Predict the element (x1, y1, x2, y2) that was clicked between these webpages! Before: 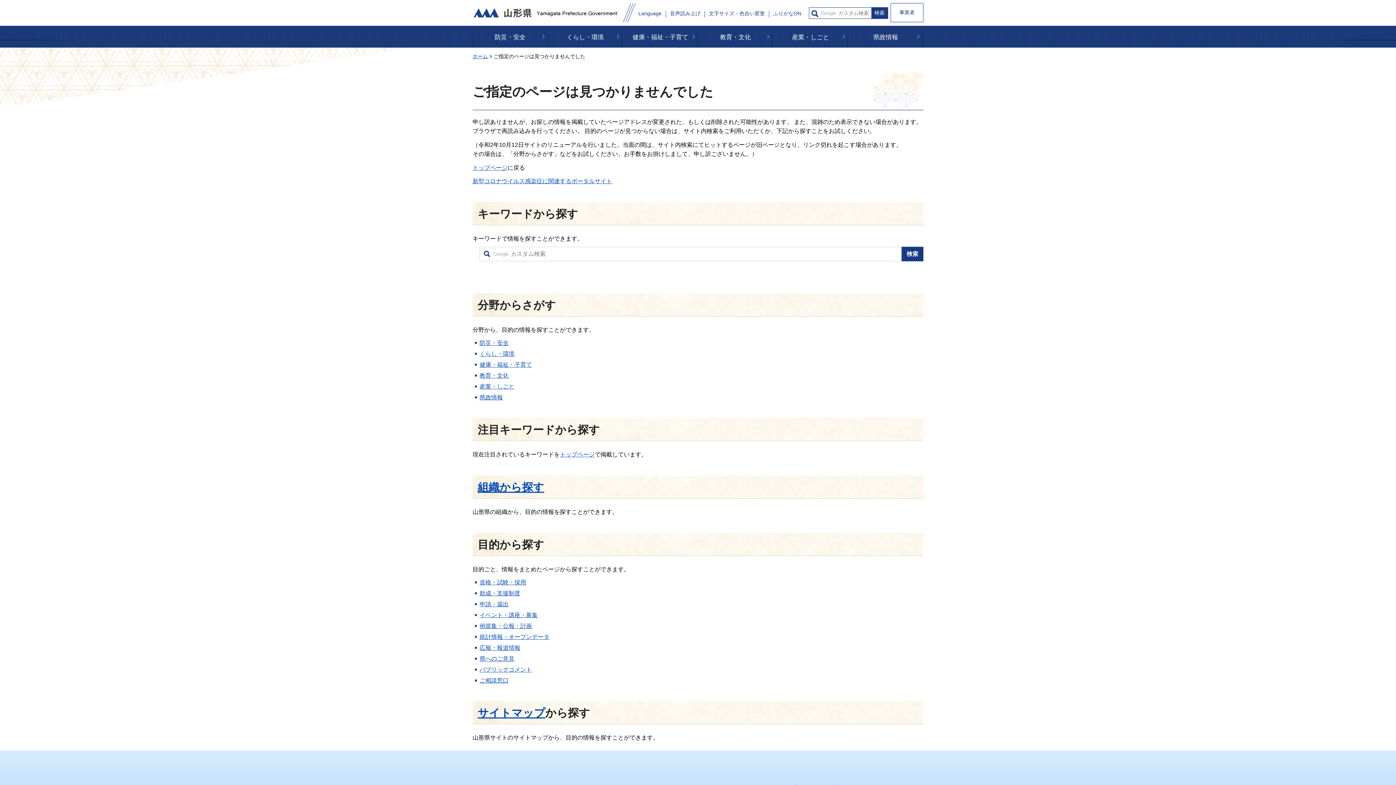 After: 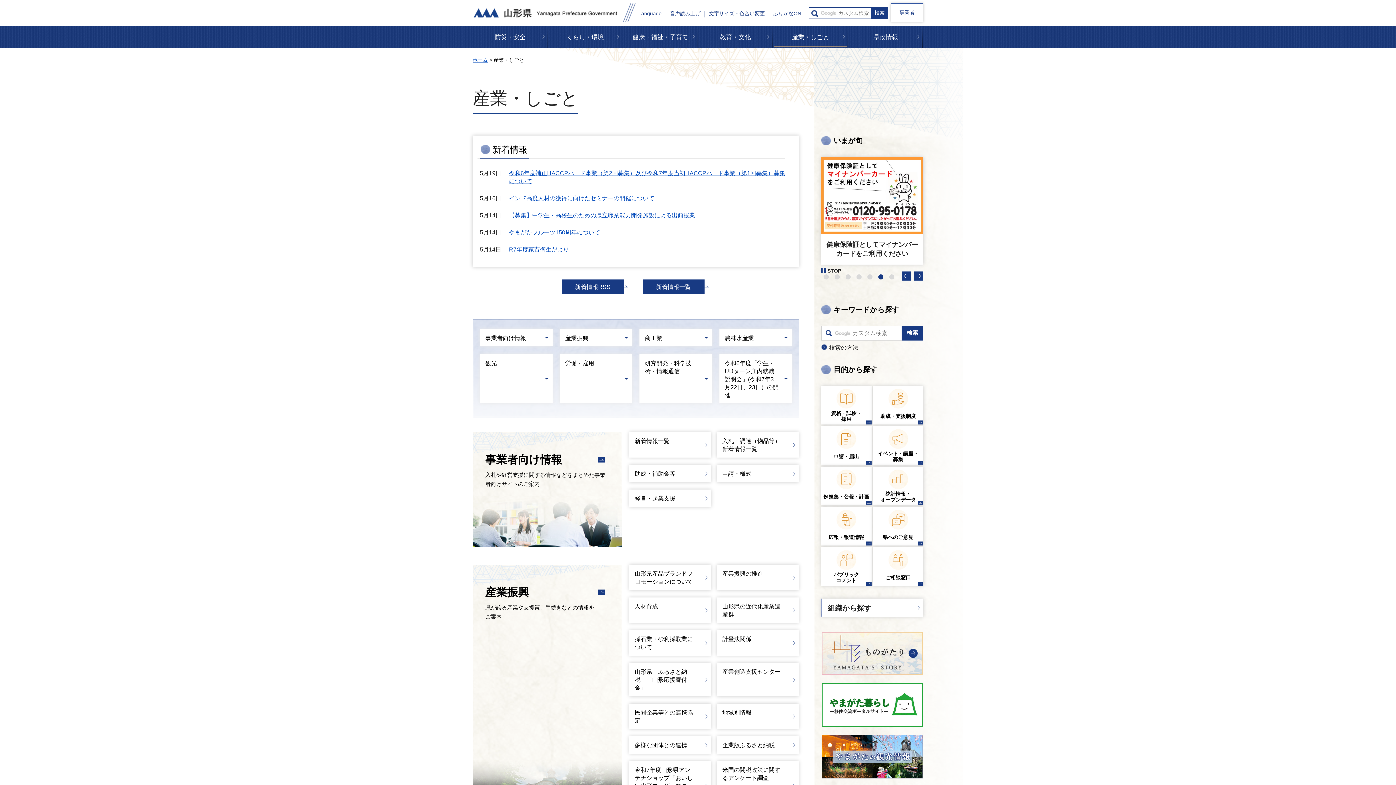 Action: bbox: (479, 383, 514, 389) label: 産業・しごと